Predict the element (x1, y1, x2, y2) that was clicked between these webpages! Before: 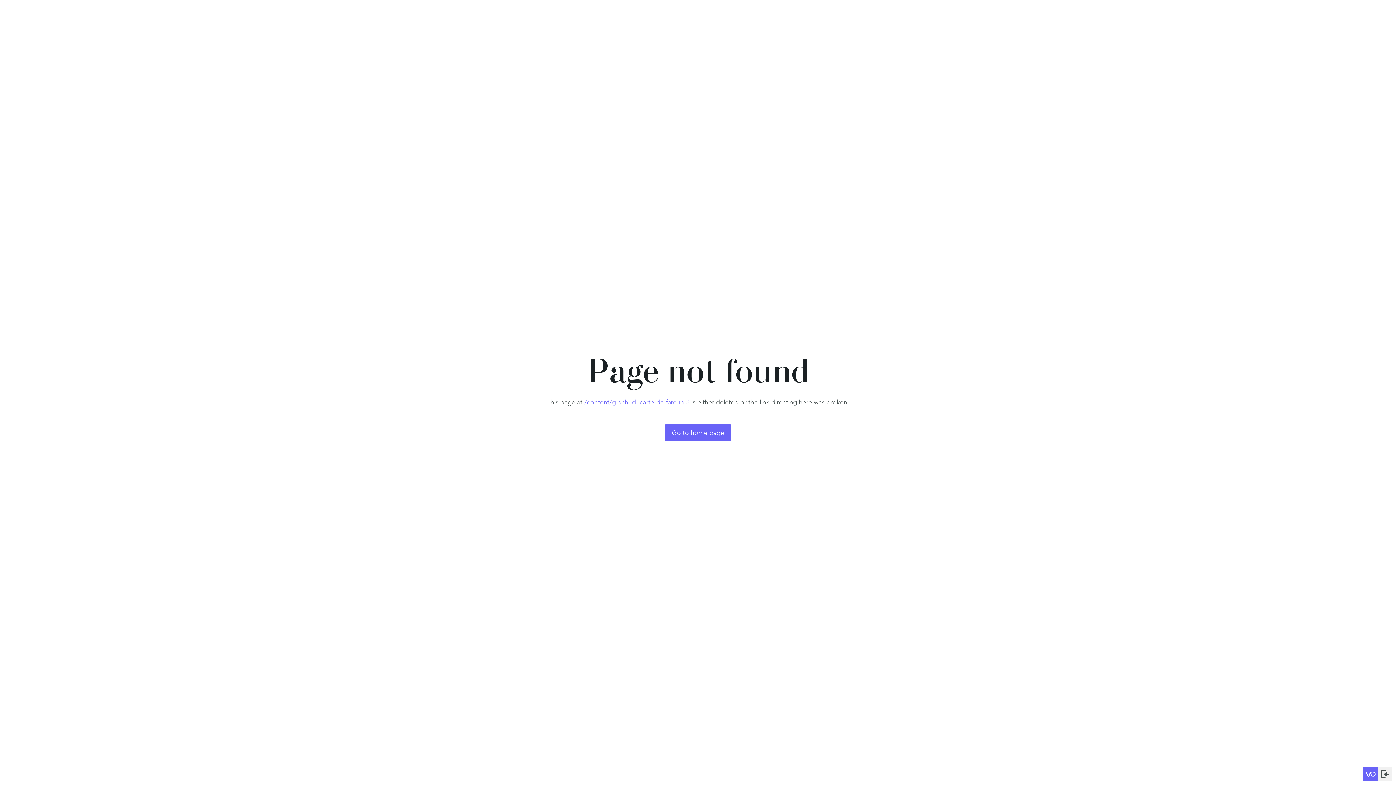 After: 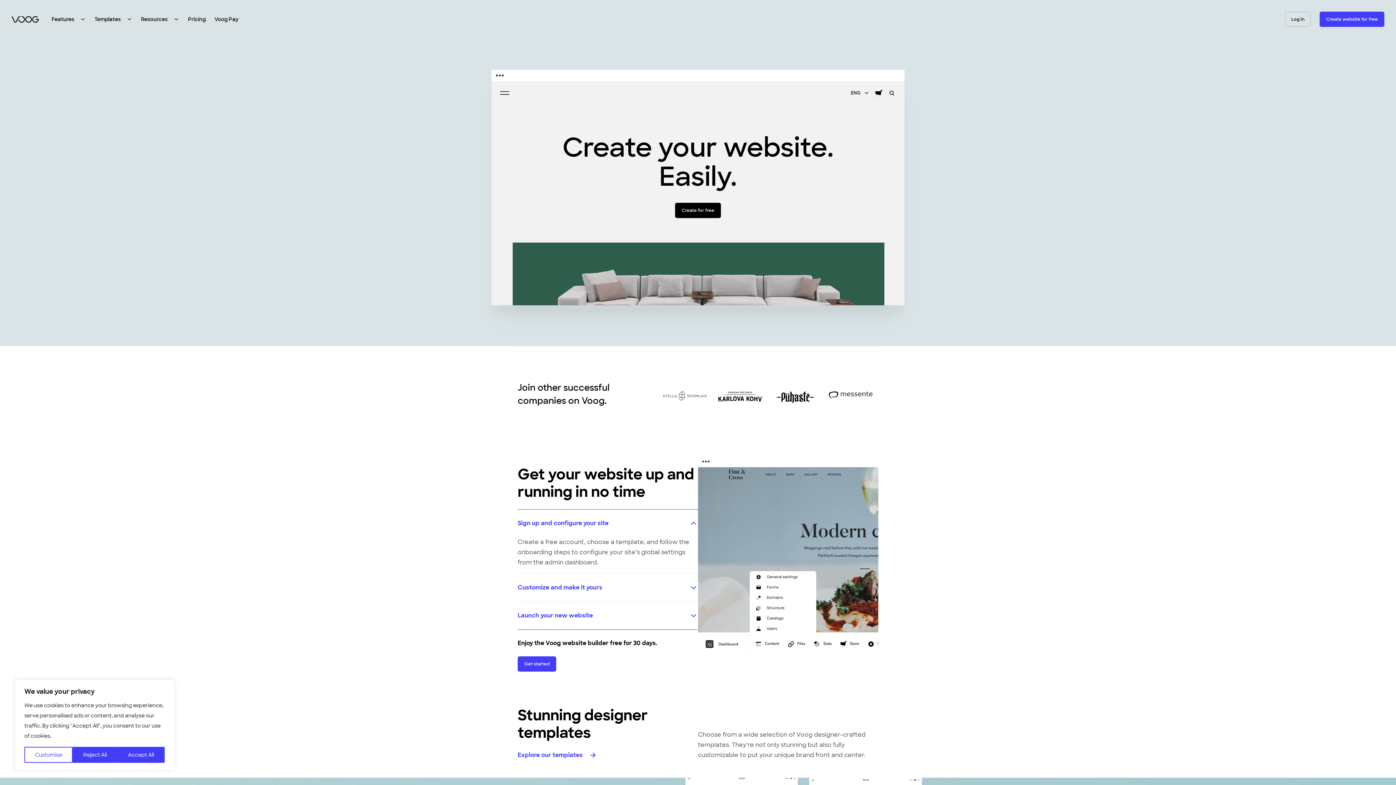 Action: bbox: (1363, 767, 1378, 781)